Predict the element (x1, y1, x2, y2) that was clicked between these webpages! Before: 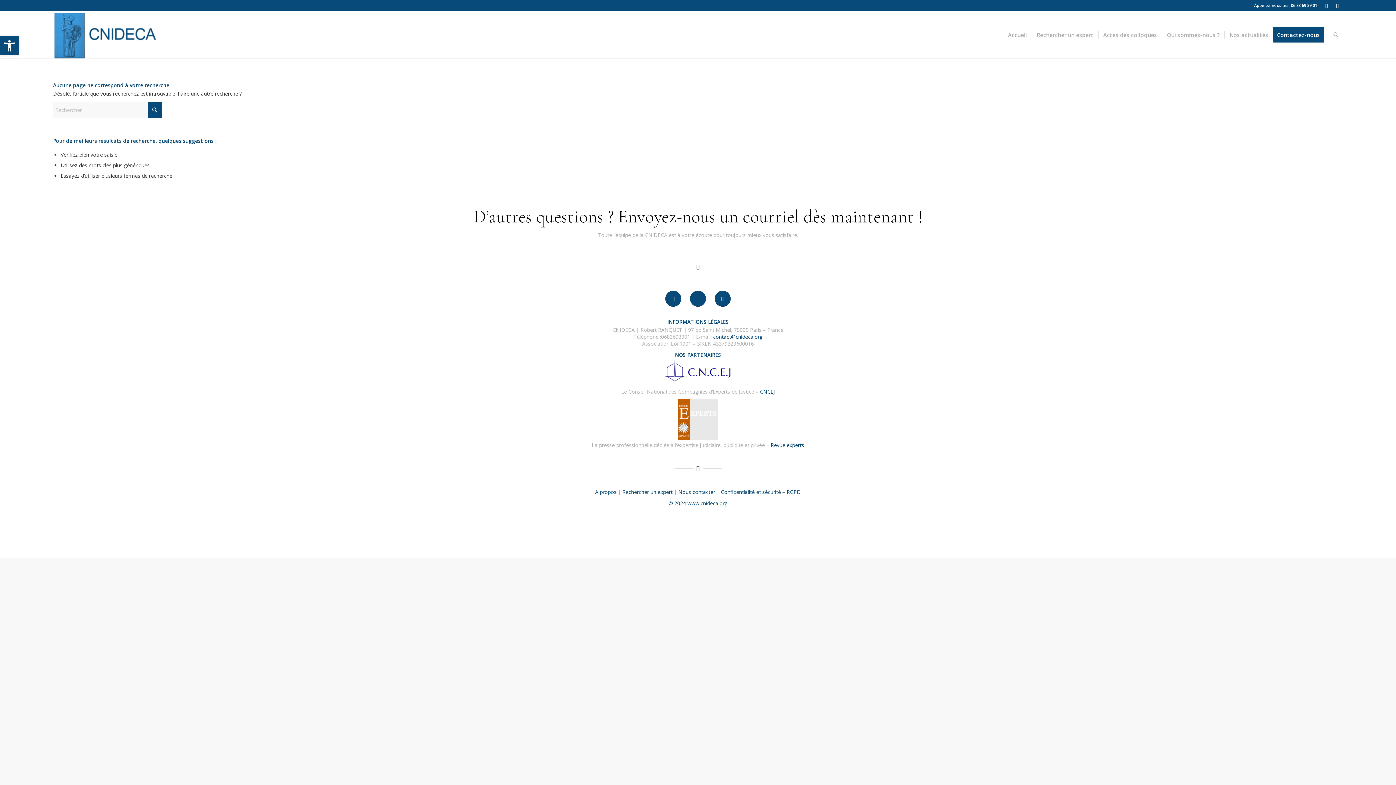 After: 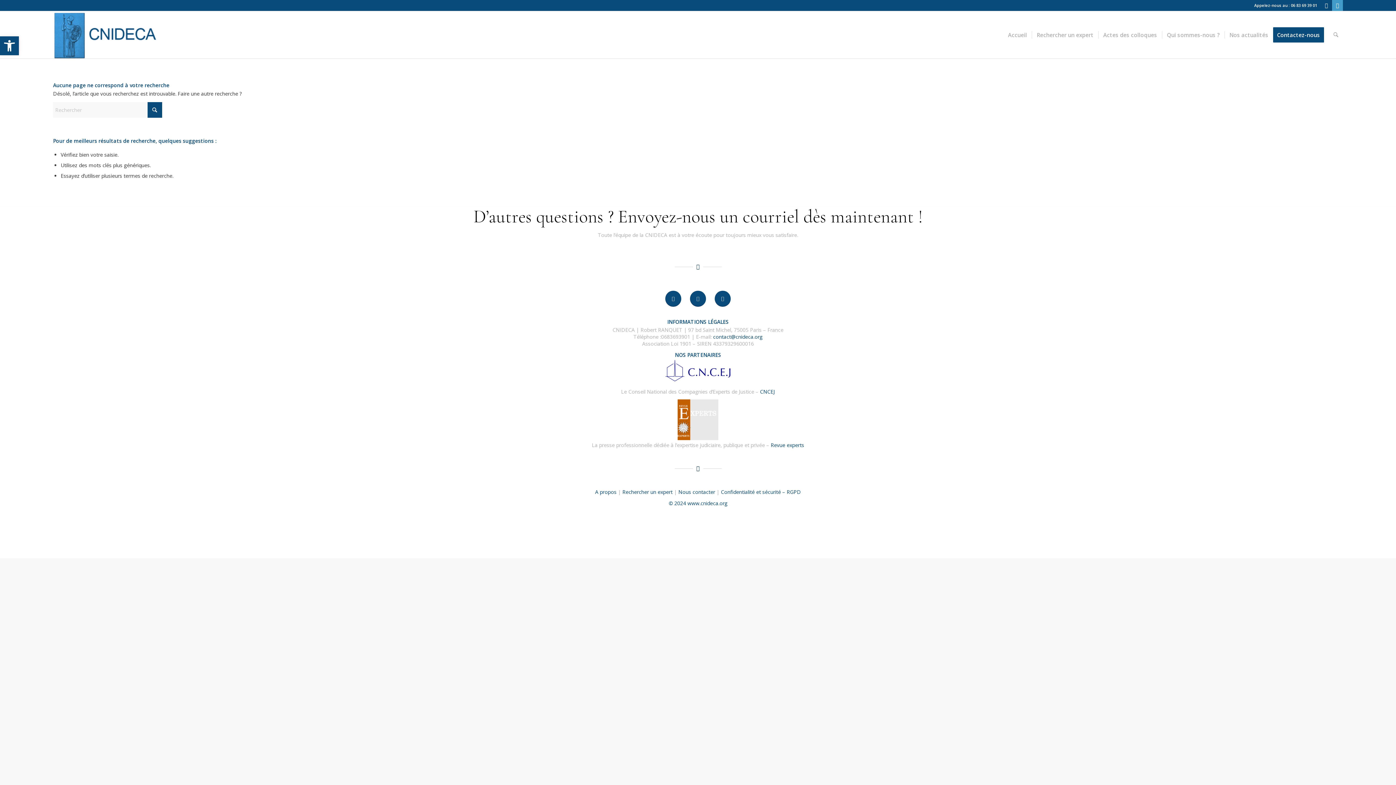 Action: bbox: (1332, 0, 1343, 10) label: Lien vers LinkedIn